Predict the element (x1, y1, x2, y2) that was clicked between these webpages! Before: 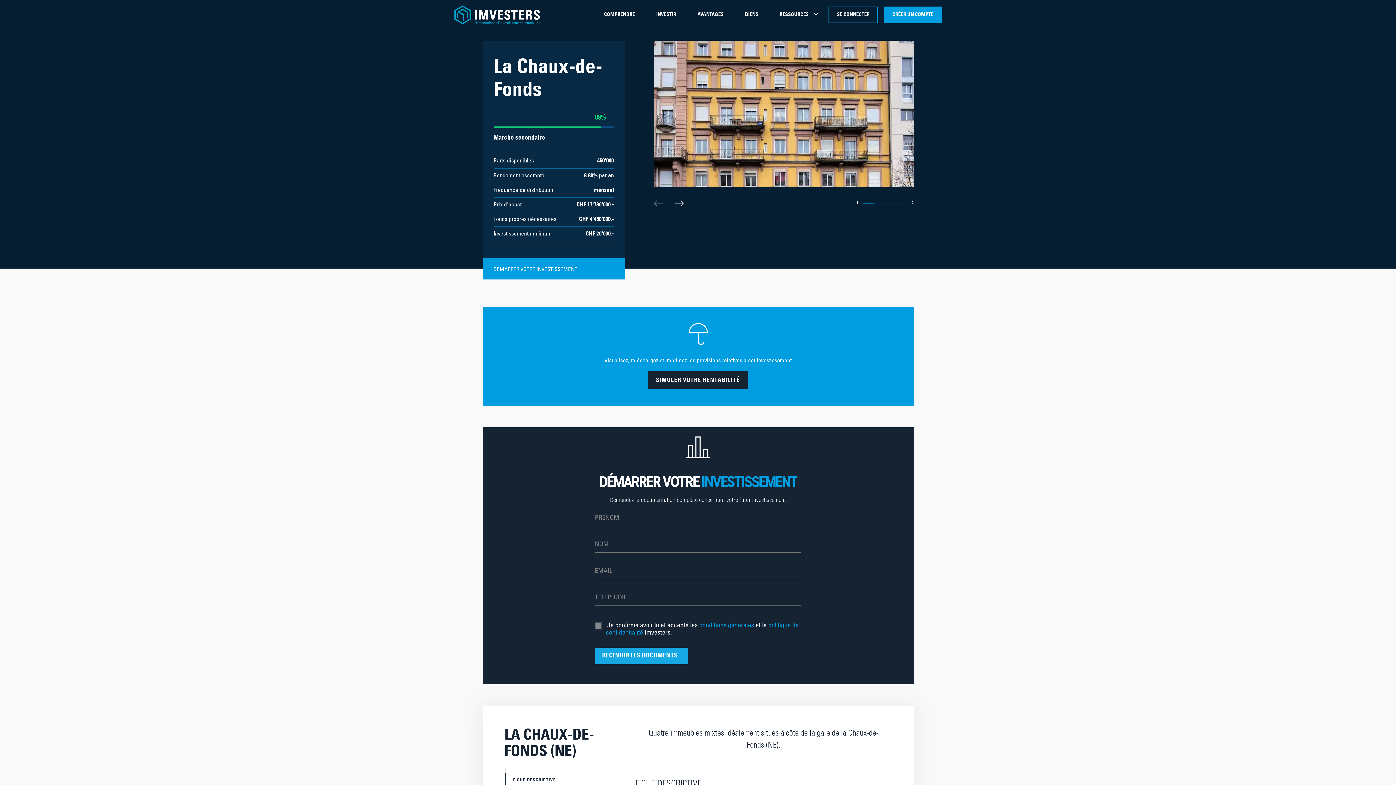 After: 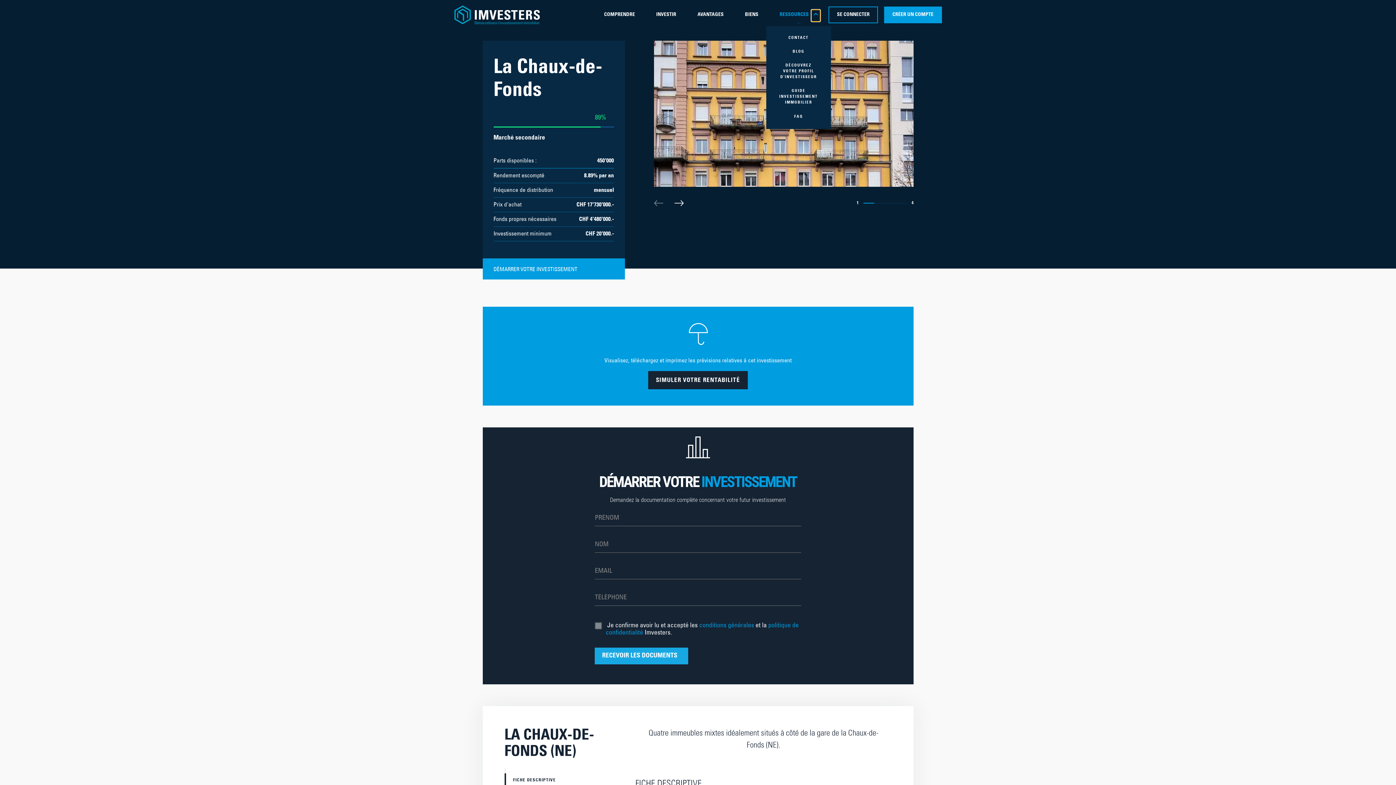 Action: bbox: (811, 9, 820, 21)